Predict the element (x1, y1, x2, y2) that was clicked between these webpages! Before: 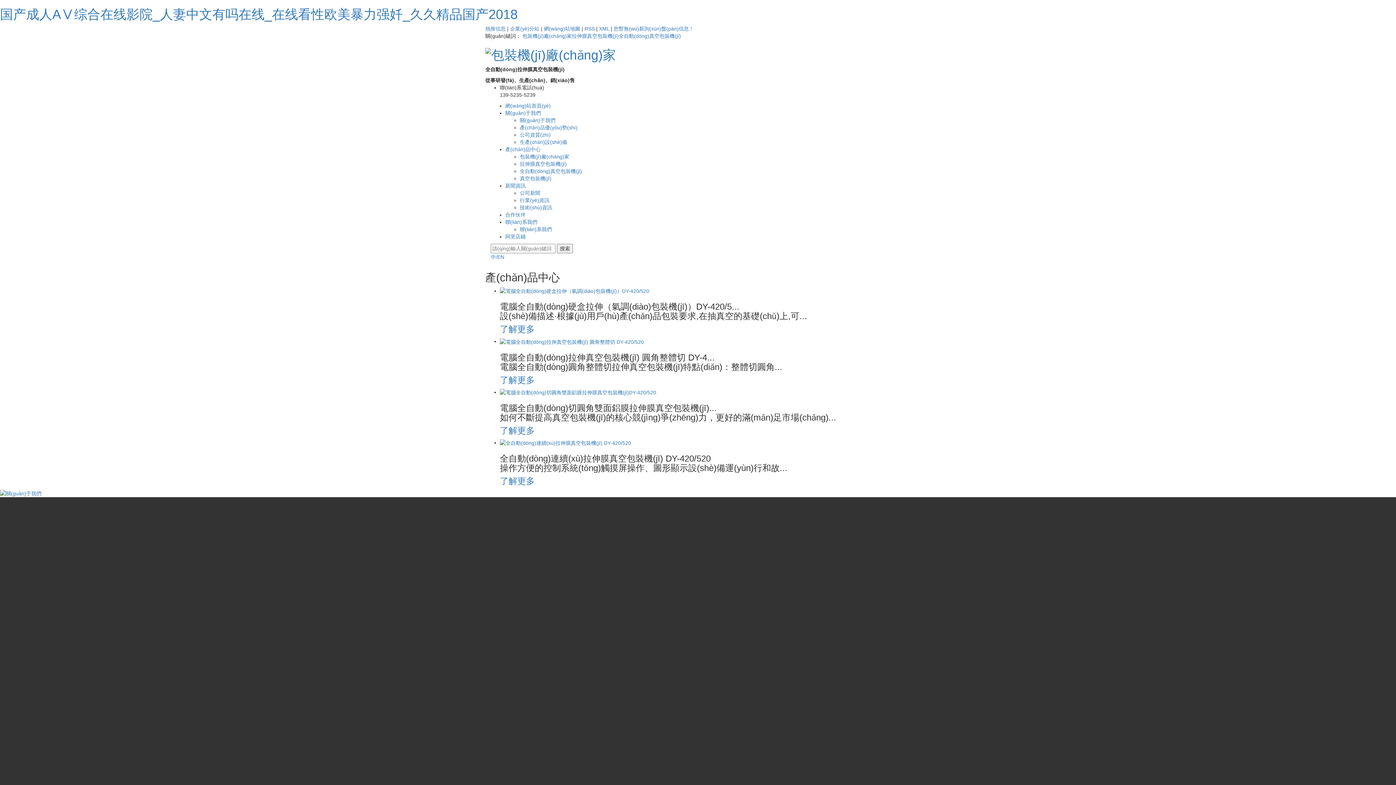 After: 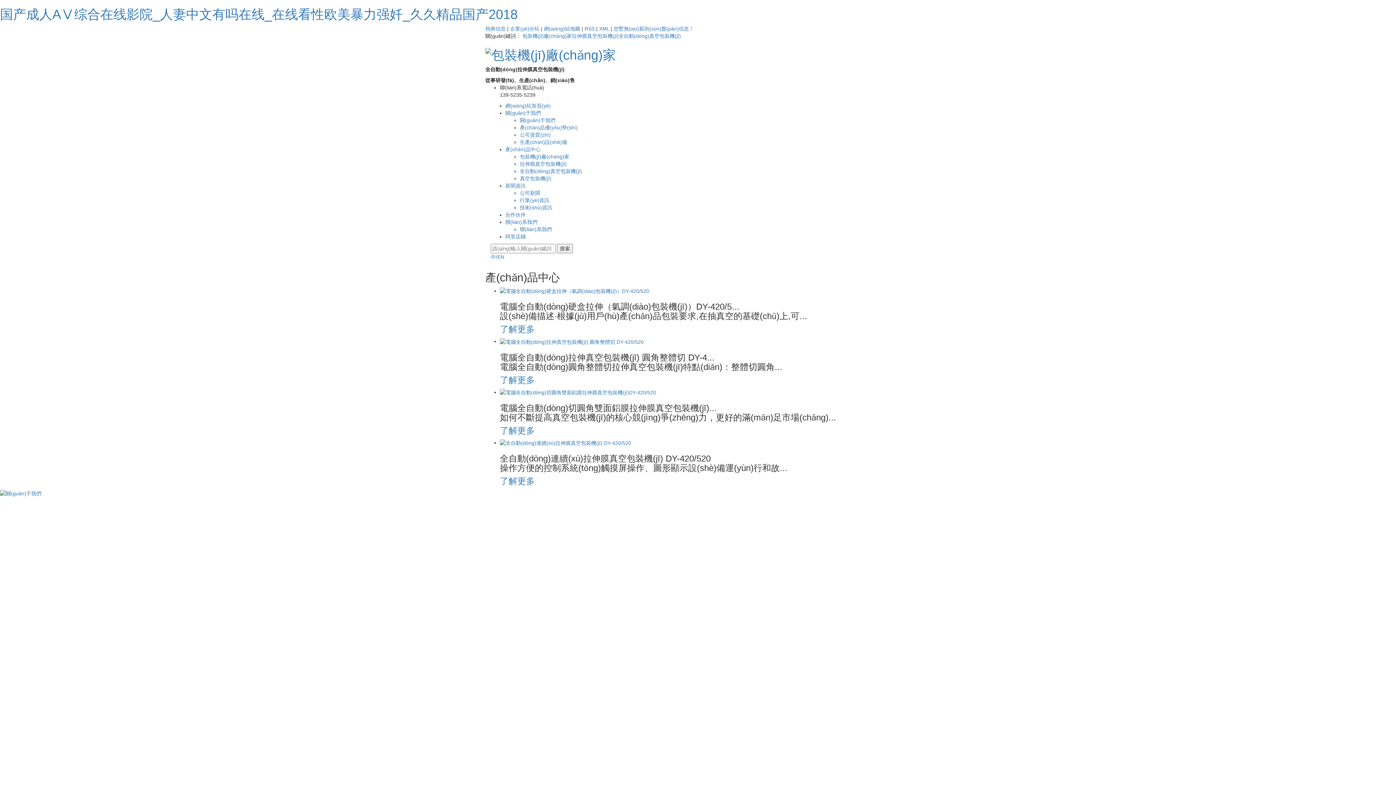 Action: bbox: (505, 102, 550, 108) label: 網(wǎng)站首頁(yè)